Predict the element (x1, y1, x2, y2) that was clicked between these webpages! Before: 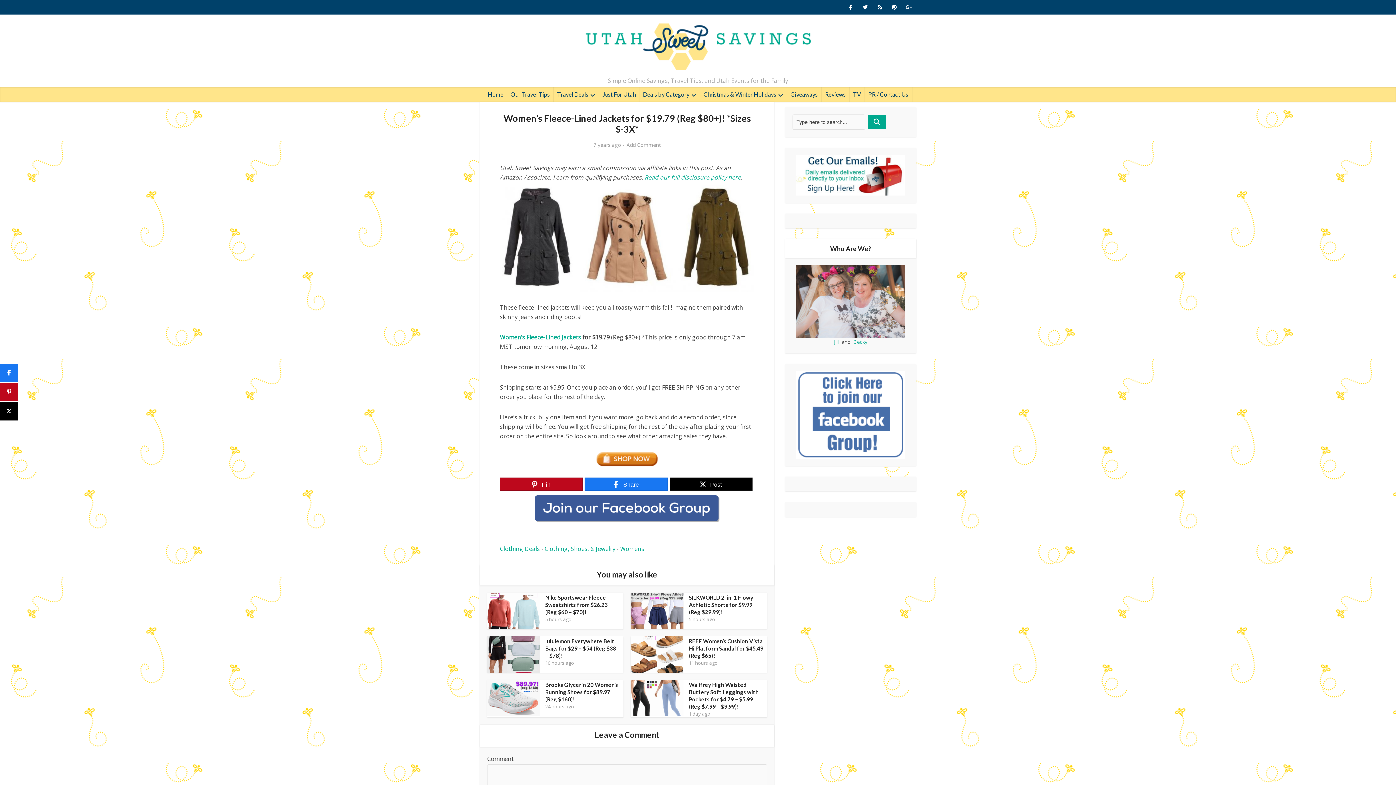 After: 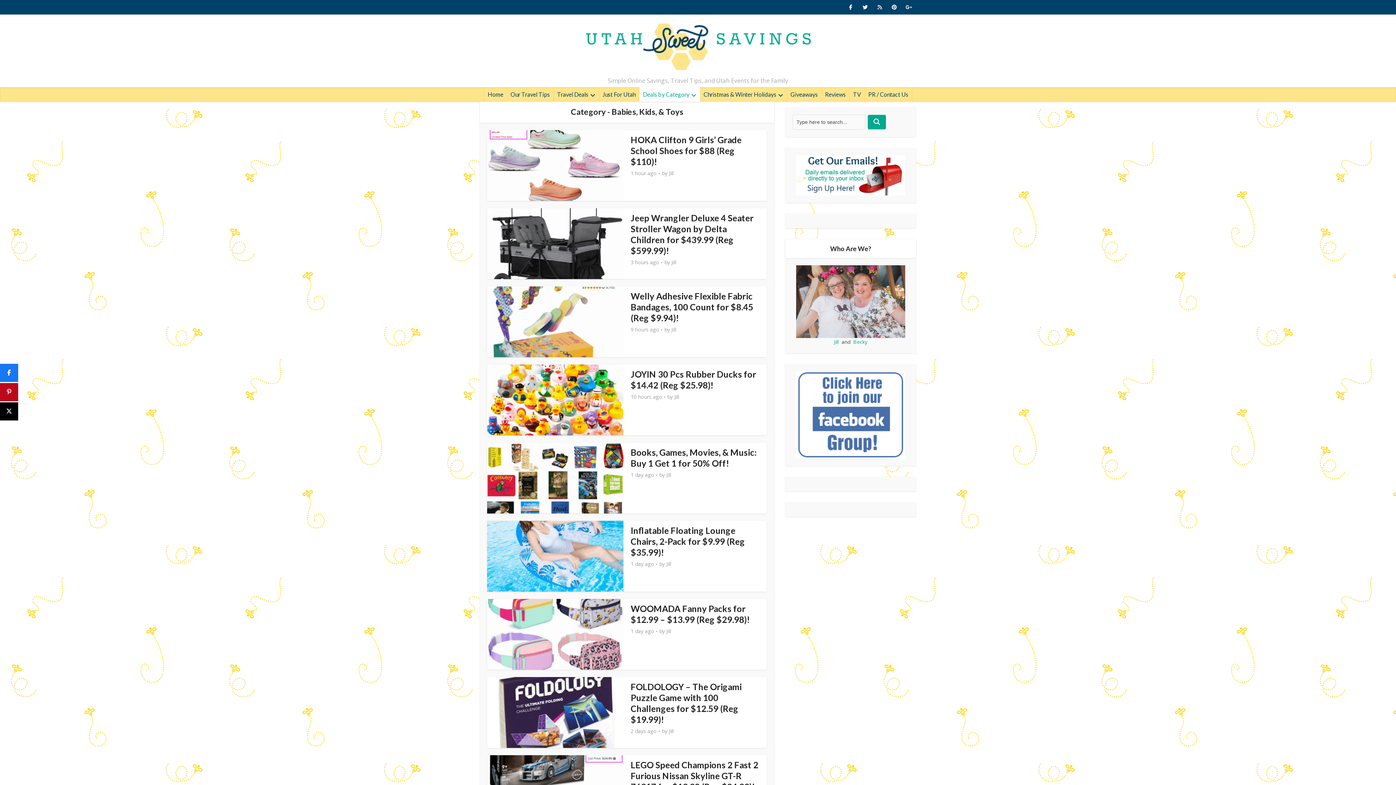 Action: label: Deals by Category bbox: (639, 87, 700, 101)